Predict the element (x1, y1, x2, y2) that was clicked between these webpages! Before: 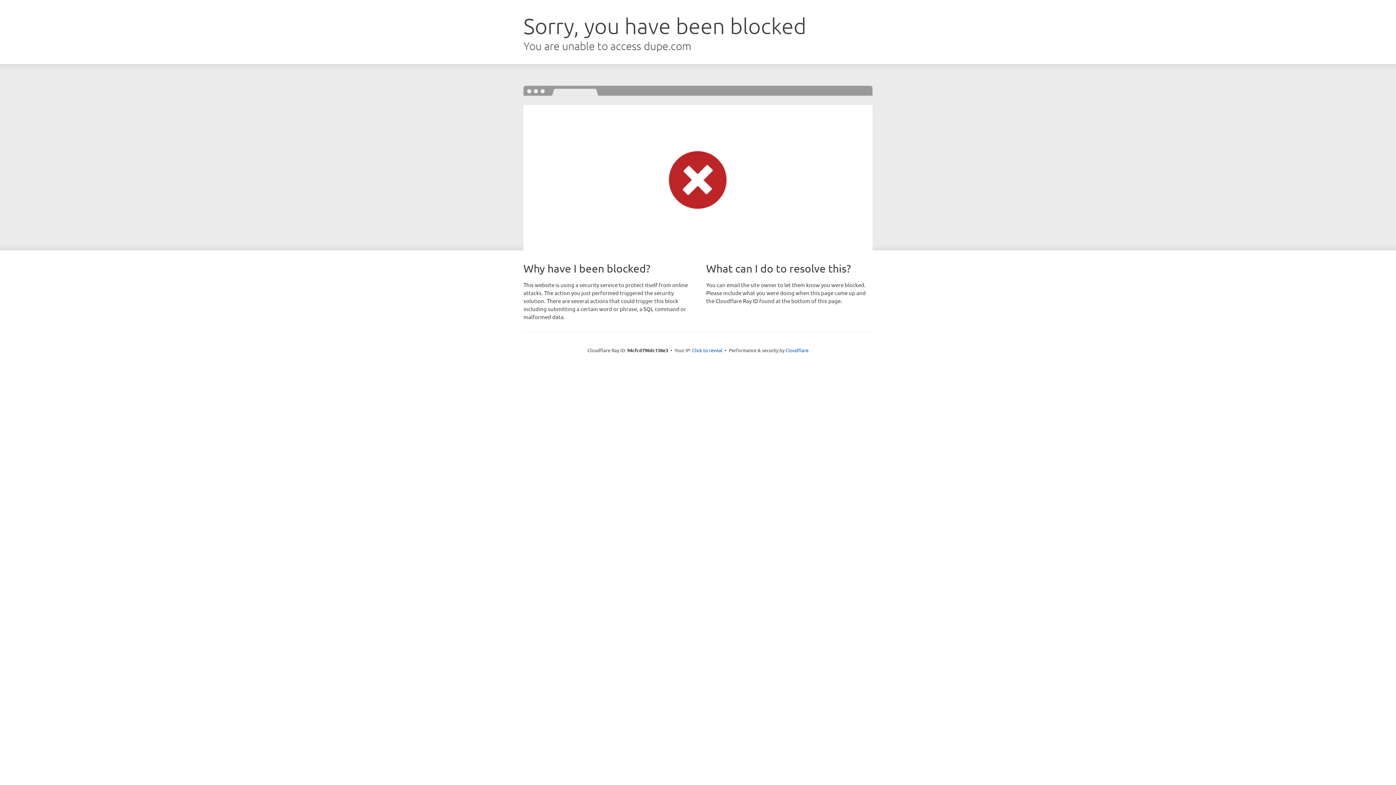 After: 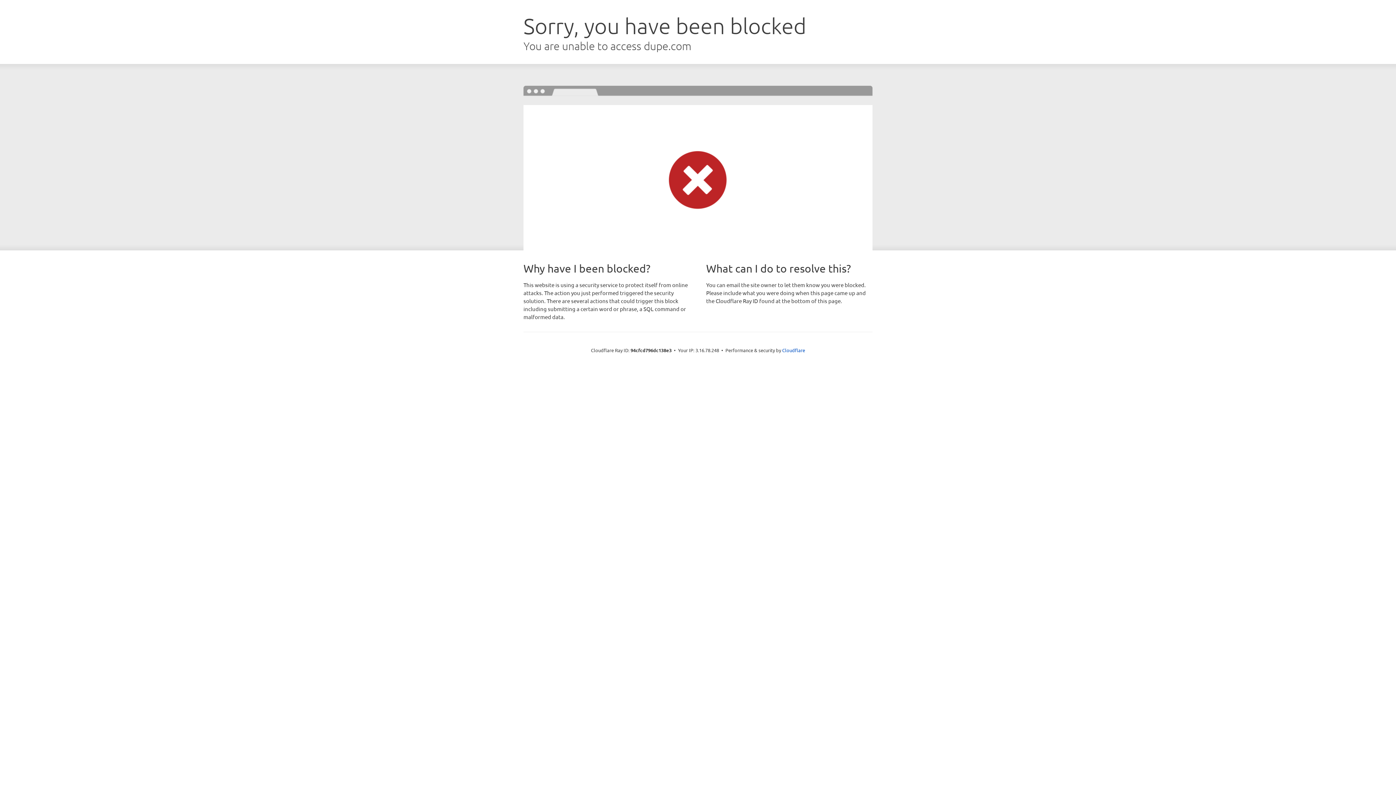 Action: label: Click to reveal bbox: (692, 346, 722, 353)